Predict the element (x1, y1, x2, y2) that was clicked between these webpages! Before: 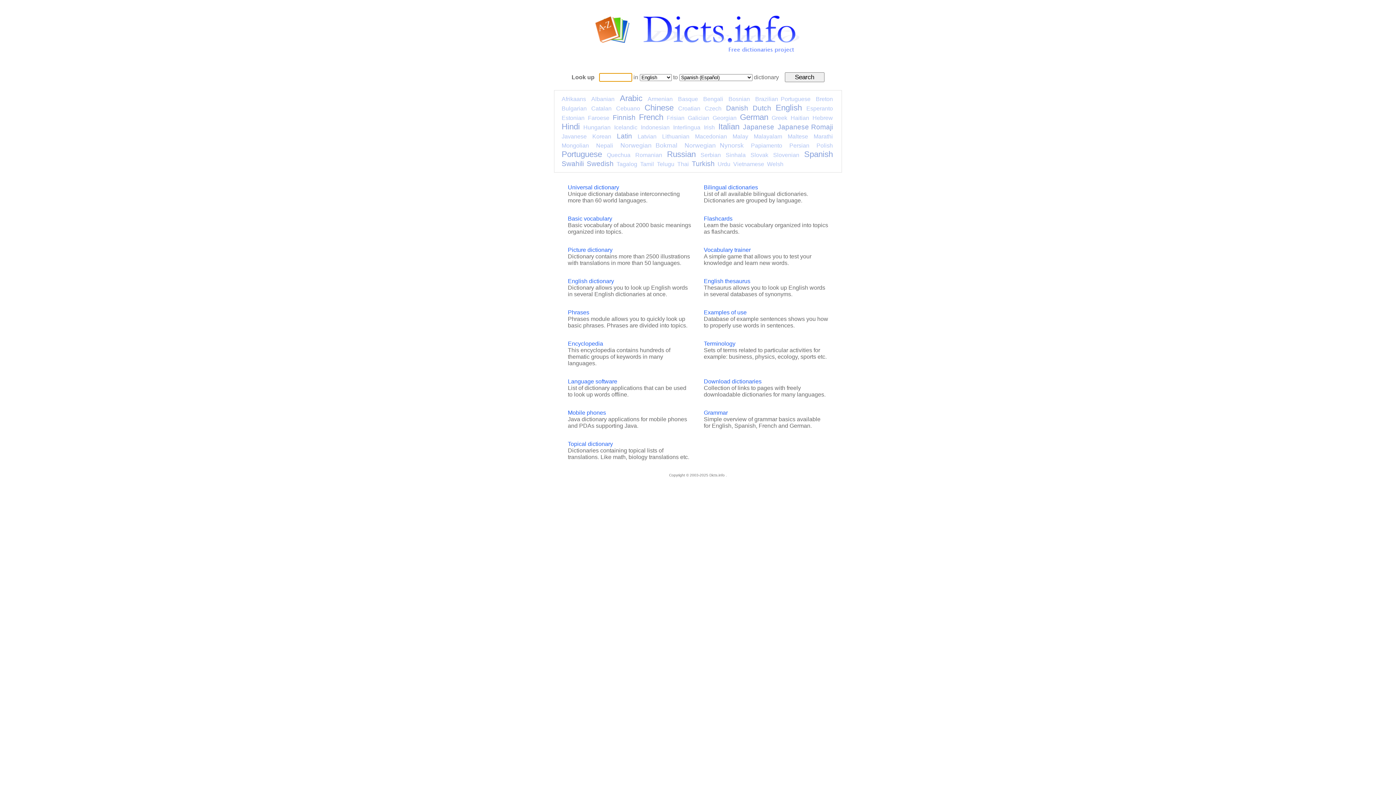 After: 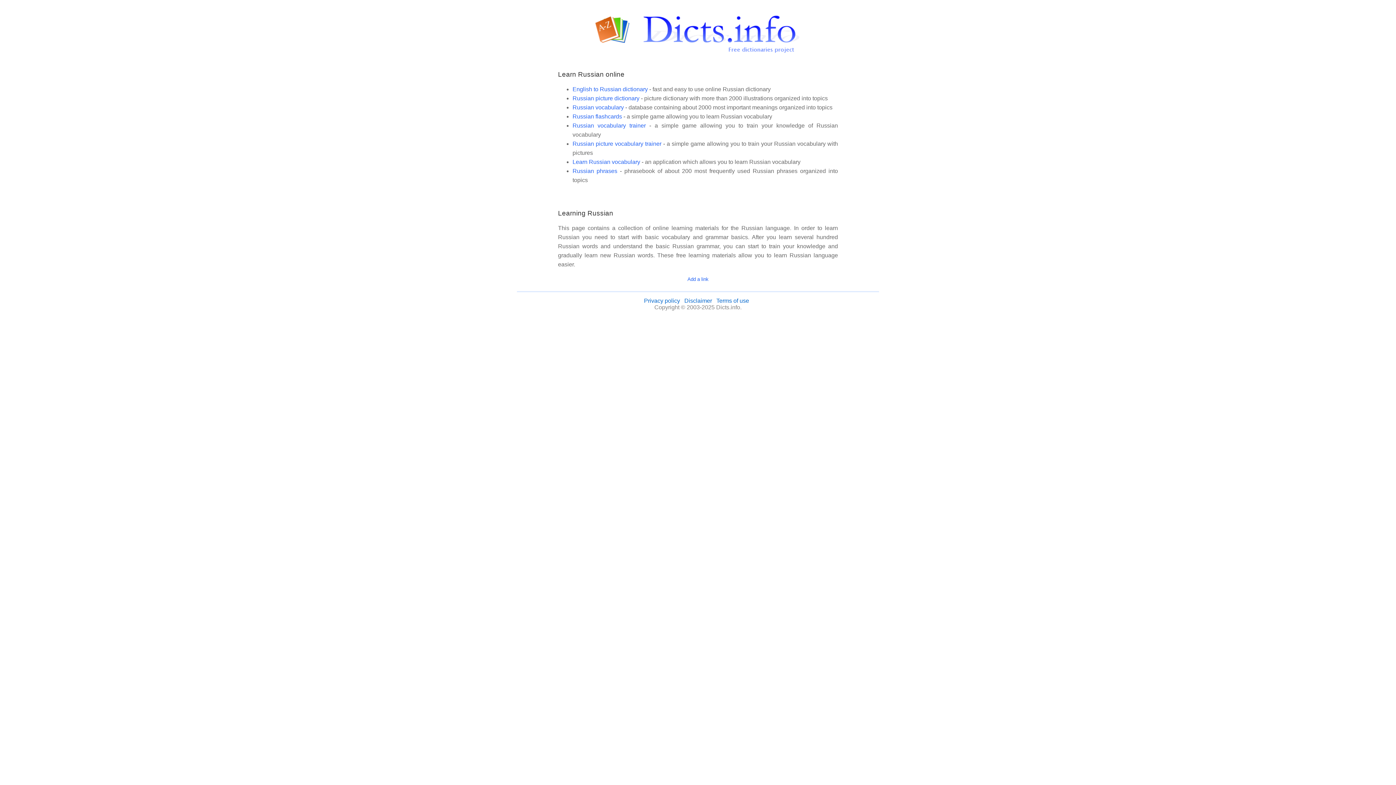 Action: bbox: (667, 149, 695, 158) label: Russian